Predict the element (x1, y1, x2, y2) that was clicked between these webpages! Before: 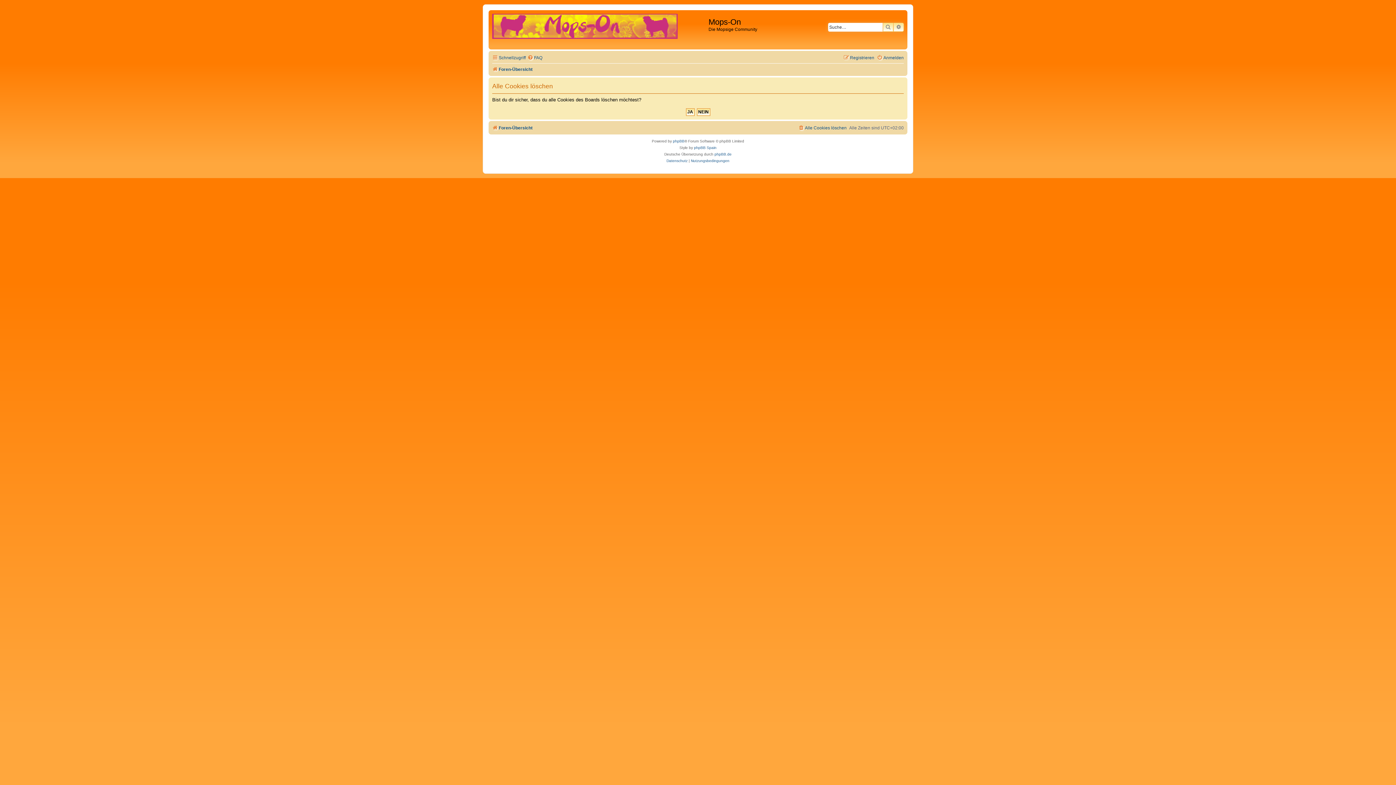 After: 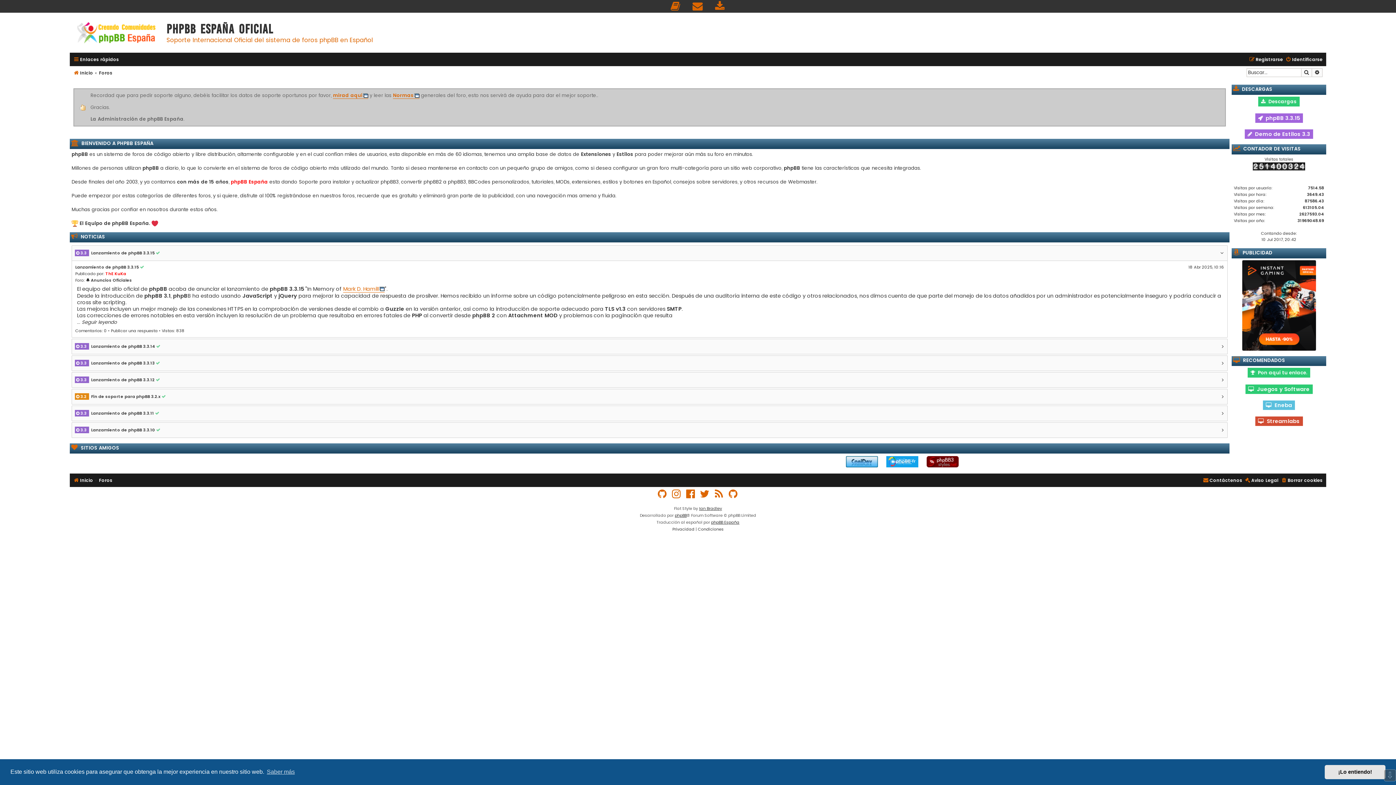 Action: bbox: (694, 144, 716, 151) label: phpBB Spain